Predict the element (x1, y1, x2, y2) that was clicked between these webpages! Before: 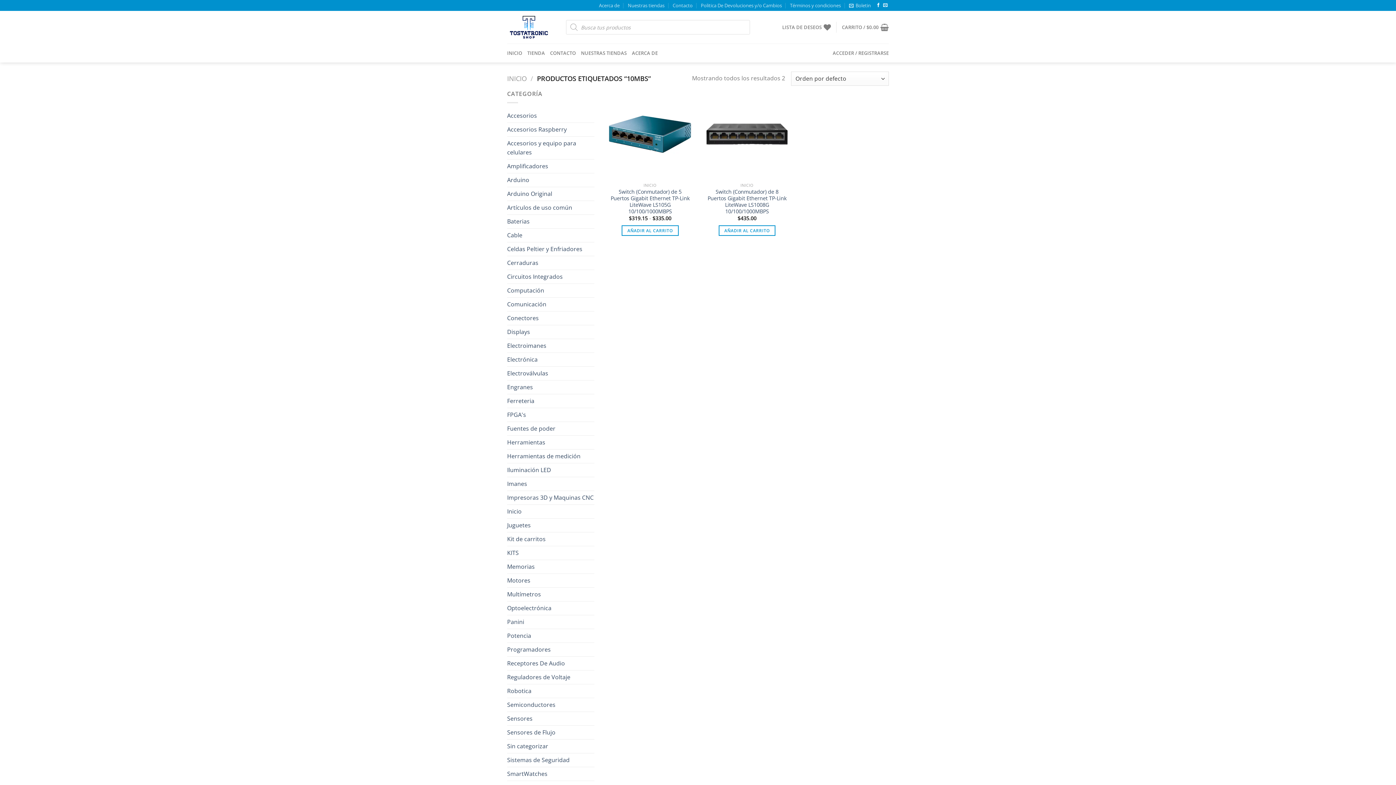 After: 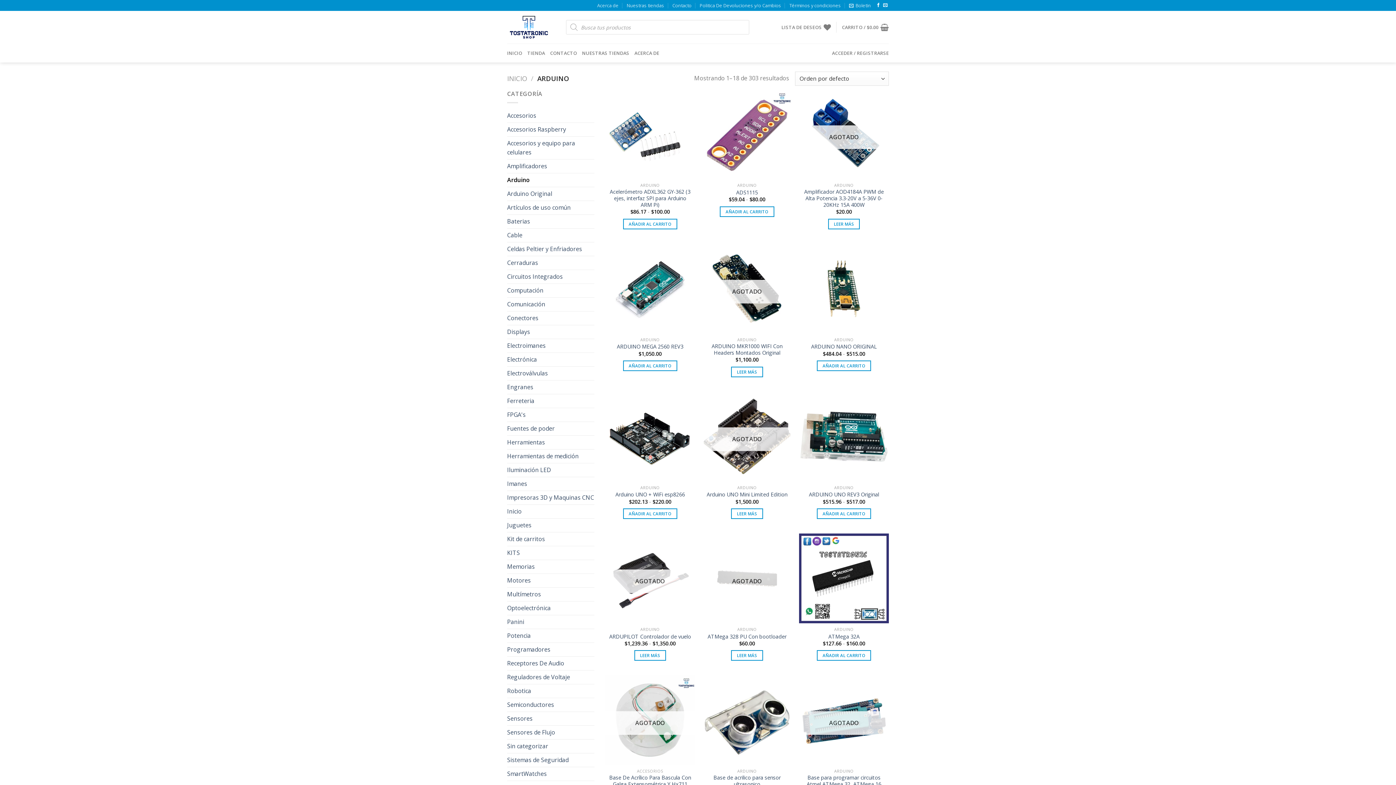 Action: label: Arduino bbox: (507, 173, 594, 187)